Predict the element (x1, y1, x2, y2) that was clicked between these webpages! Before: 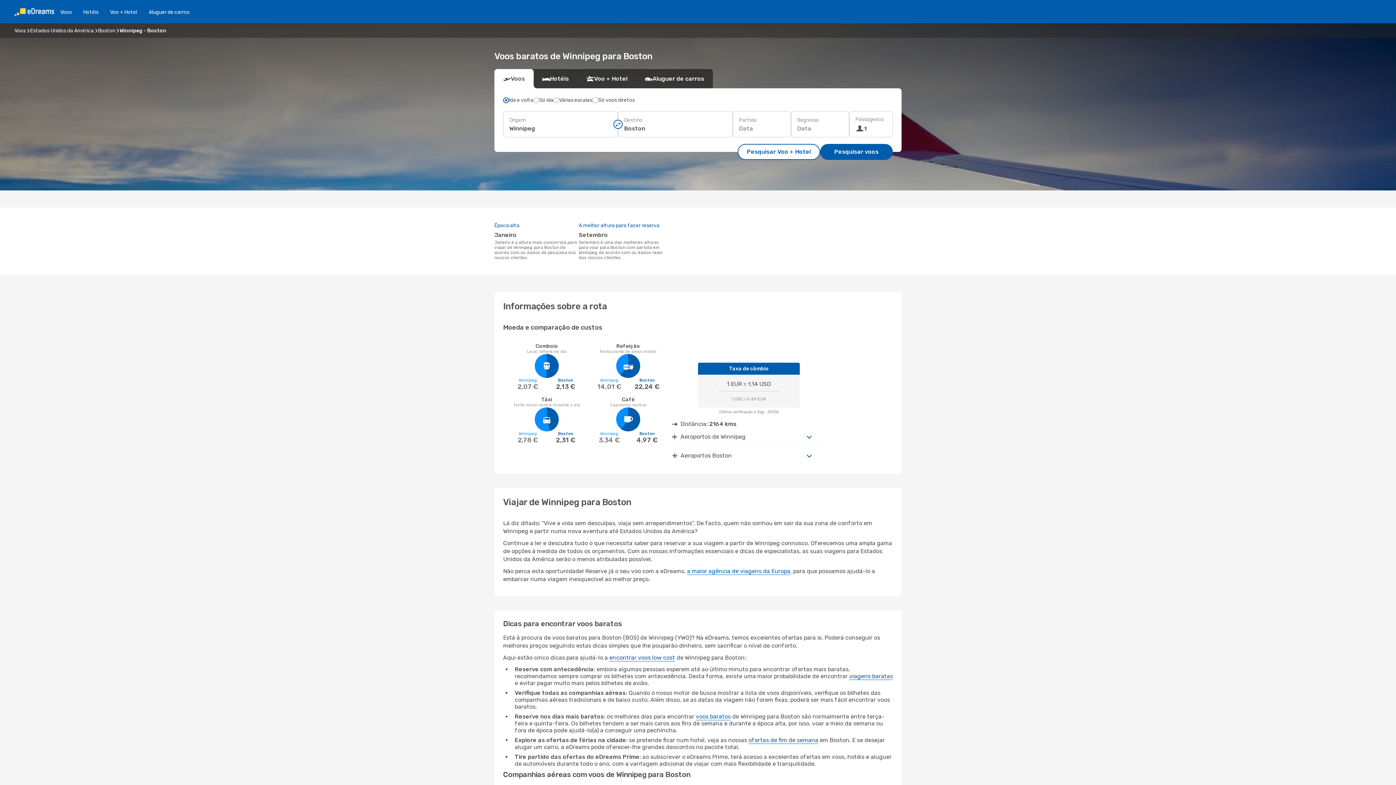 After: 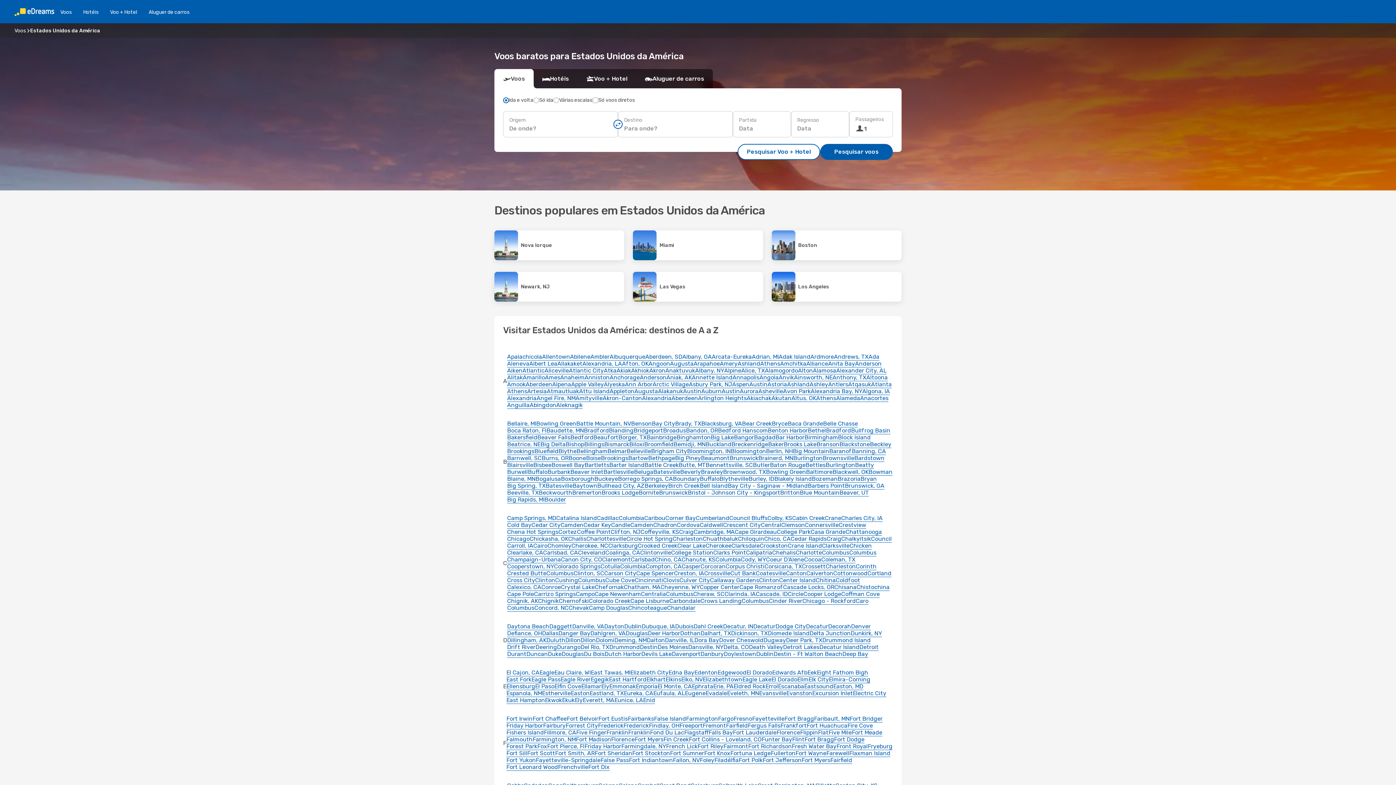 Action: bbox: (30, 27, 93, 33) label: Estados Unidos da América